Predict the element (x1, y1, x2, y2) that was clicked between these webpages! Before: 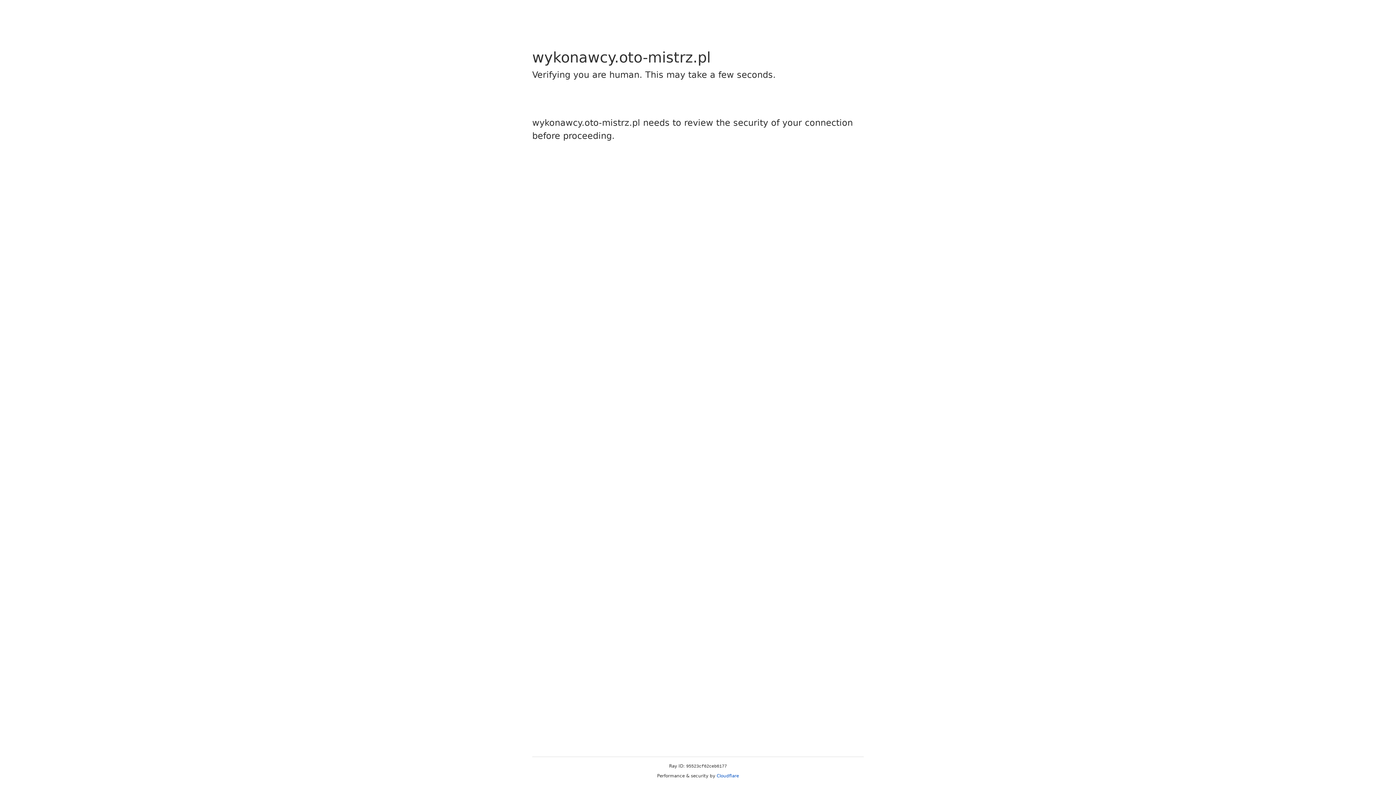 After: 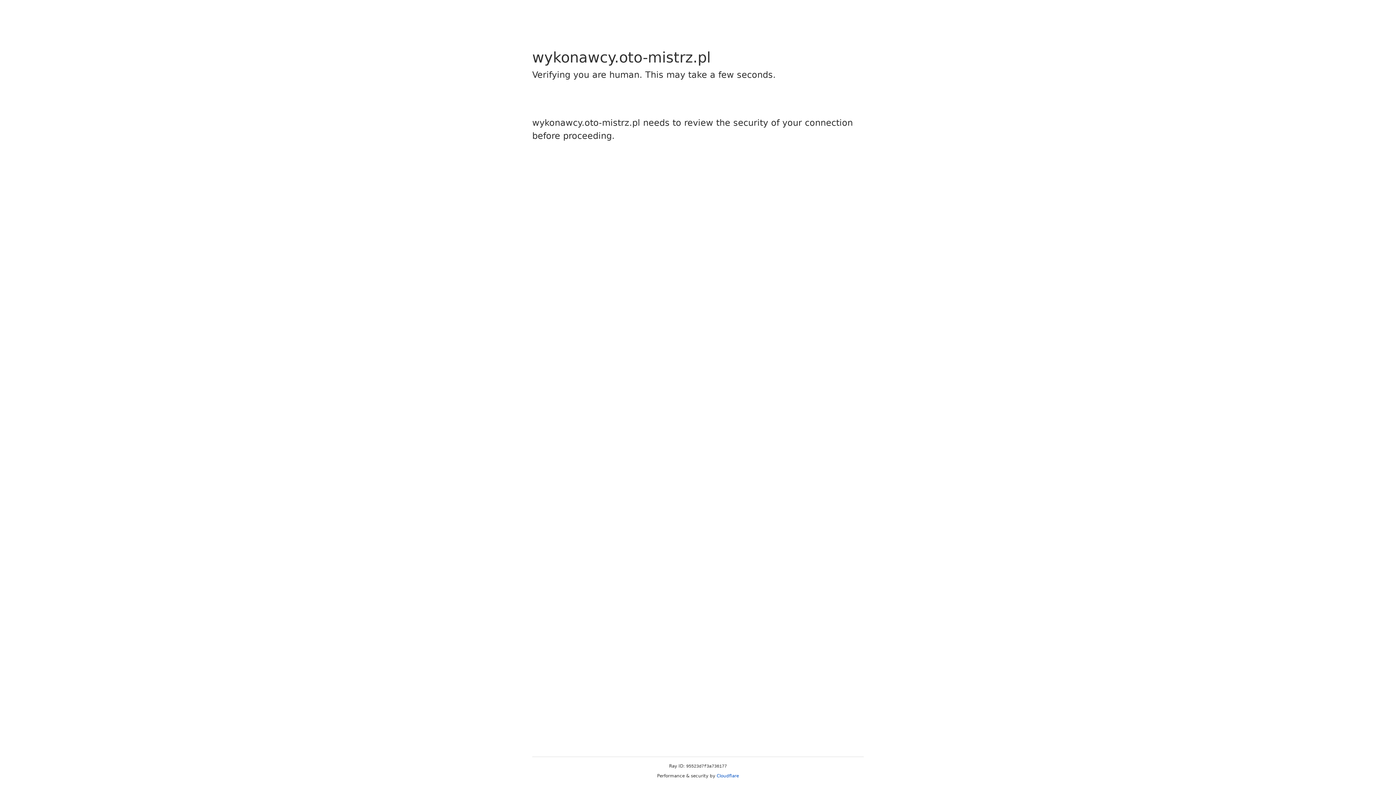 Action: bbox: (716, 773, 739, 778) label: Cloudflare